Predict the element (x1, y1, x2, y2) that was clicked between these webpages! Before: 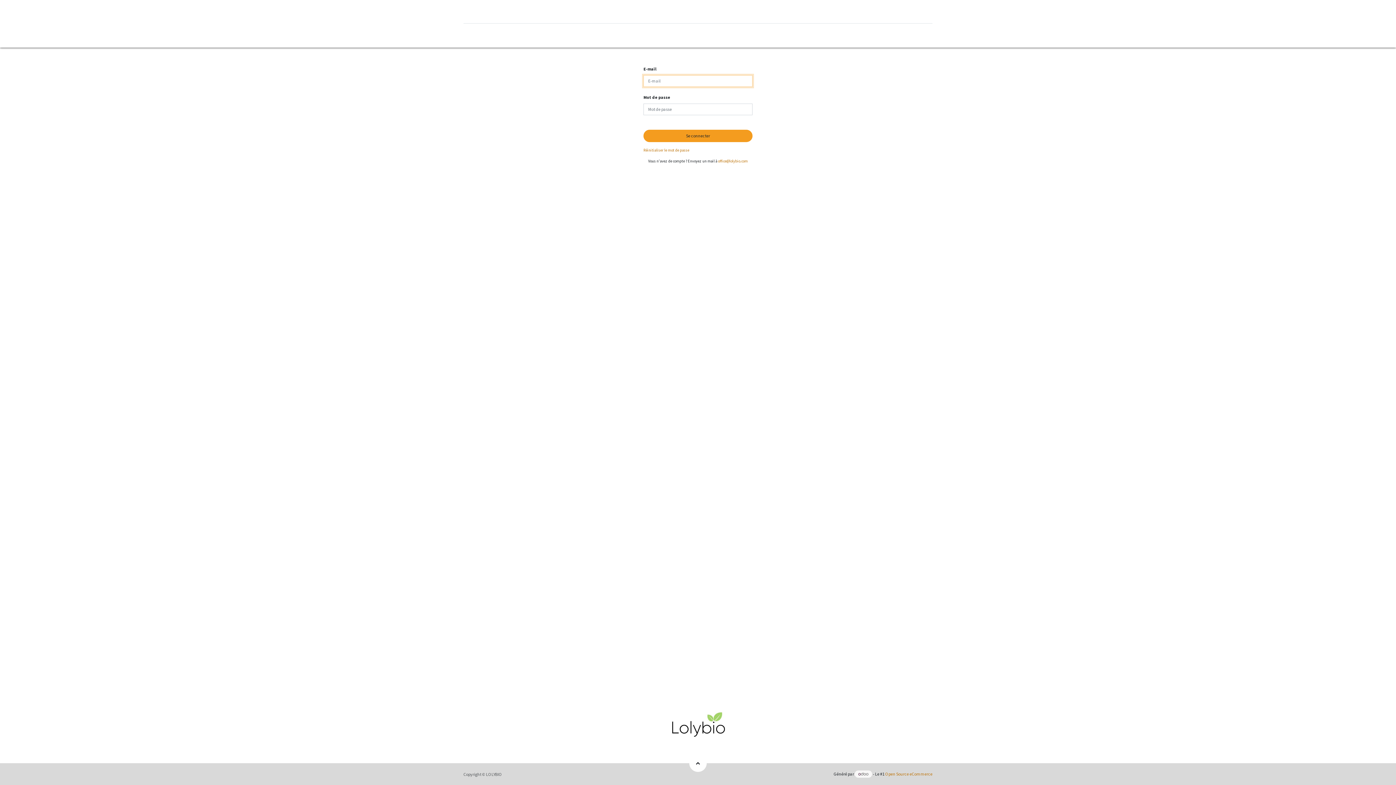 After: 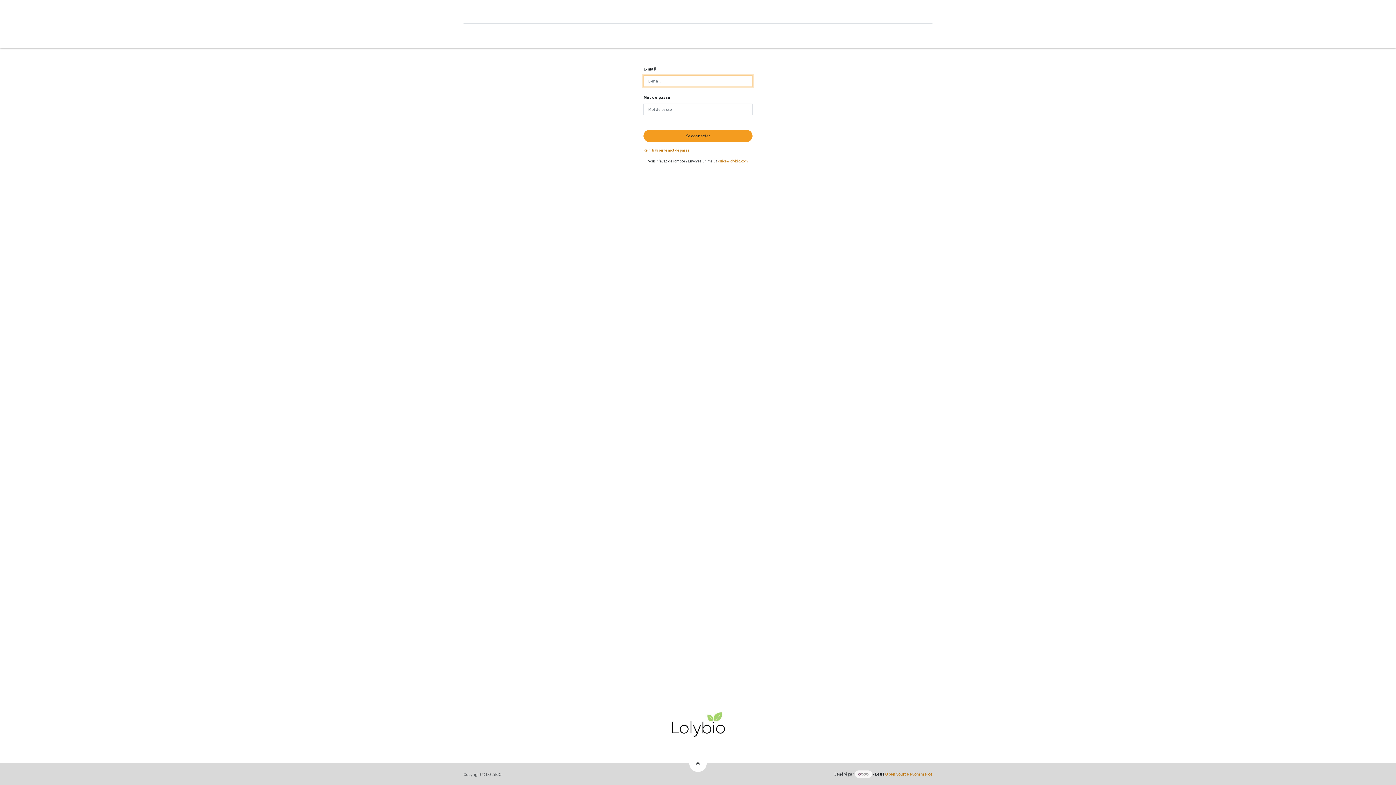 Action: bbox: (748, 28, 808, 42) label: Aide revendeurs